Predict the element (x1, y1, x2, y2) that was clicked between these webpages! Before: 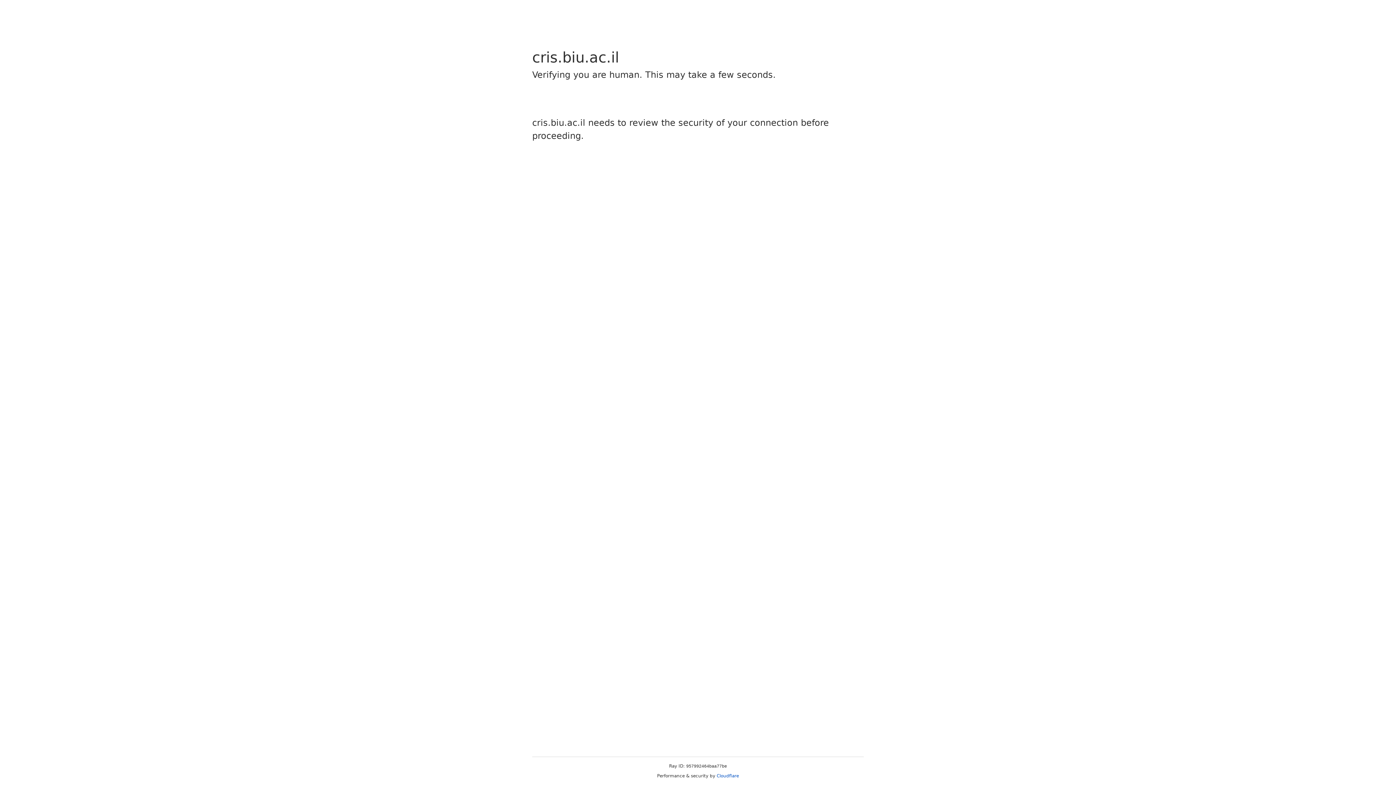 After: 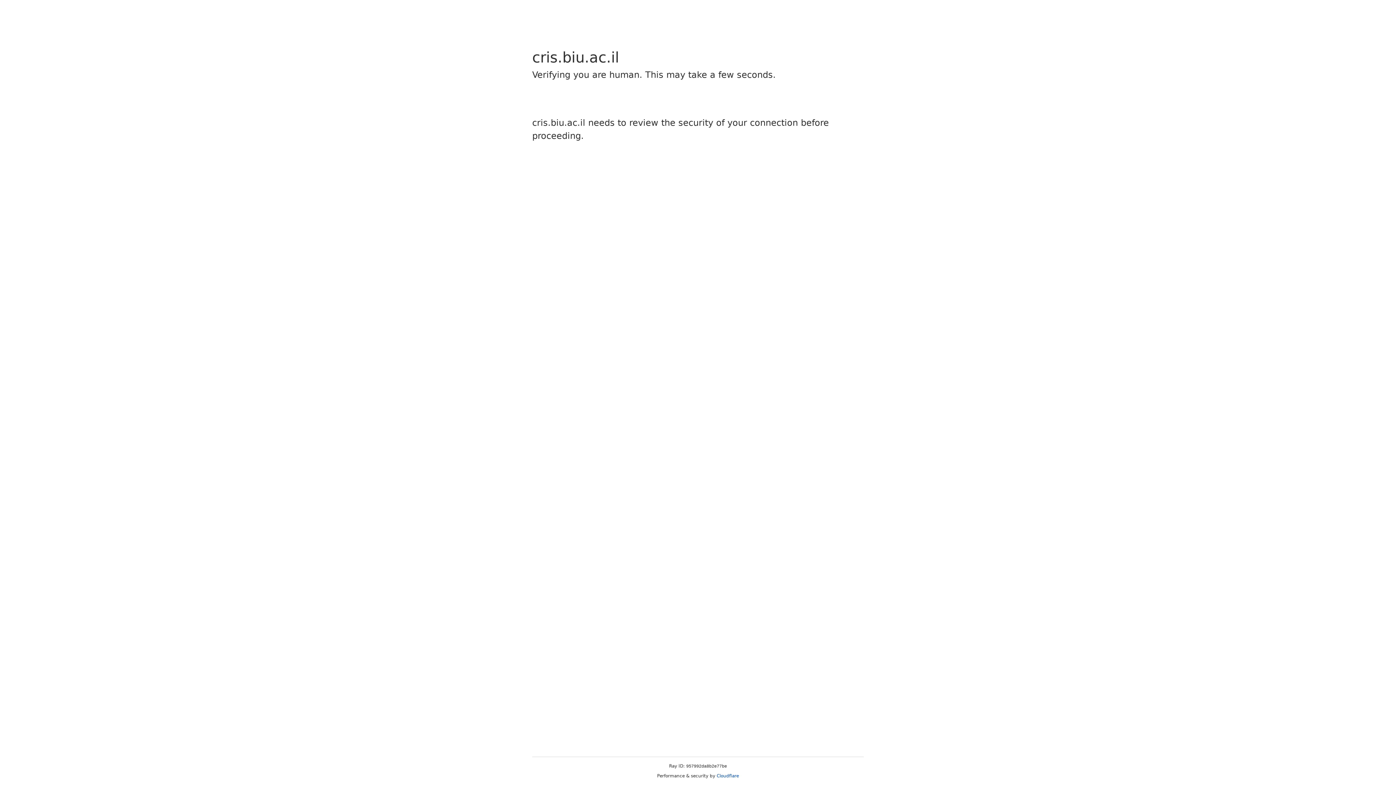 Action: label: Cloudflare bbox: (716, 773, 739, 778)